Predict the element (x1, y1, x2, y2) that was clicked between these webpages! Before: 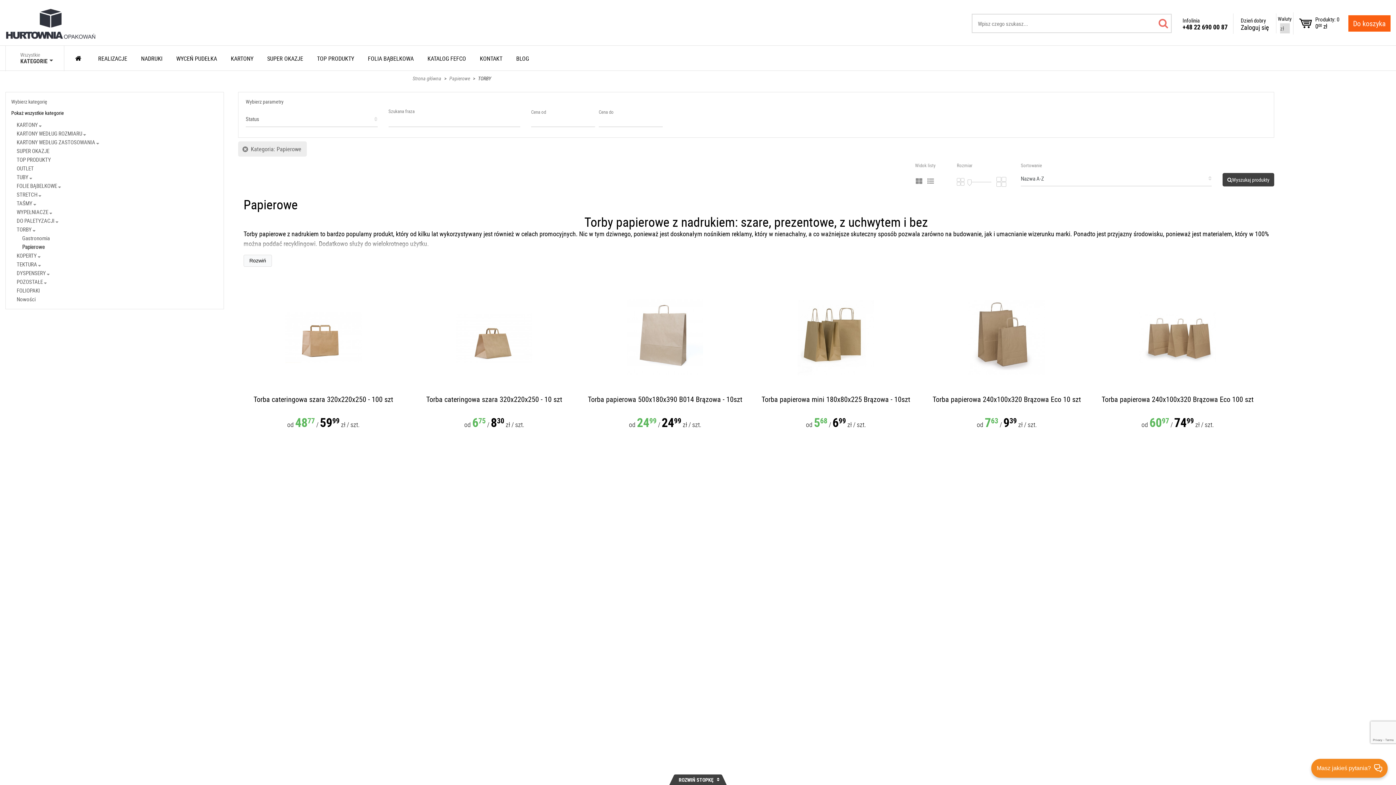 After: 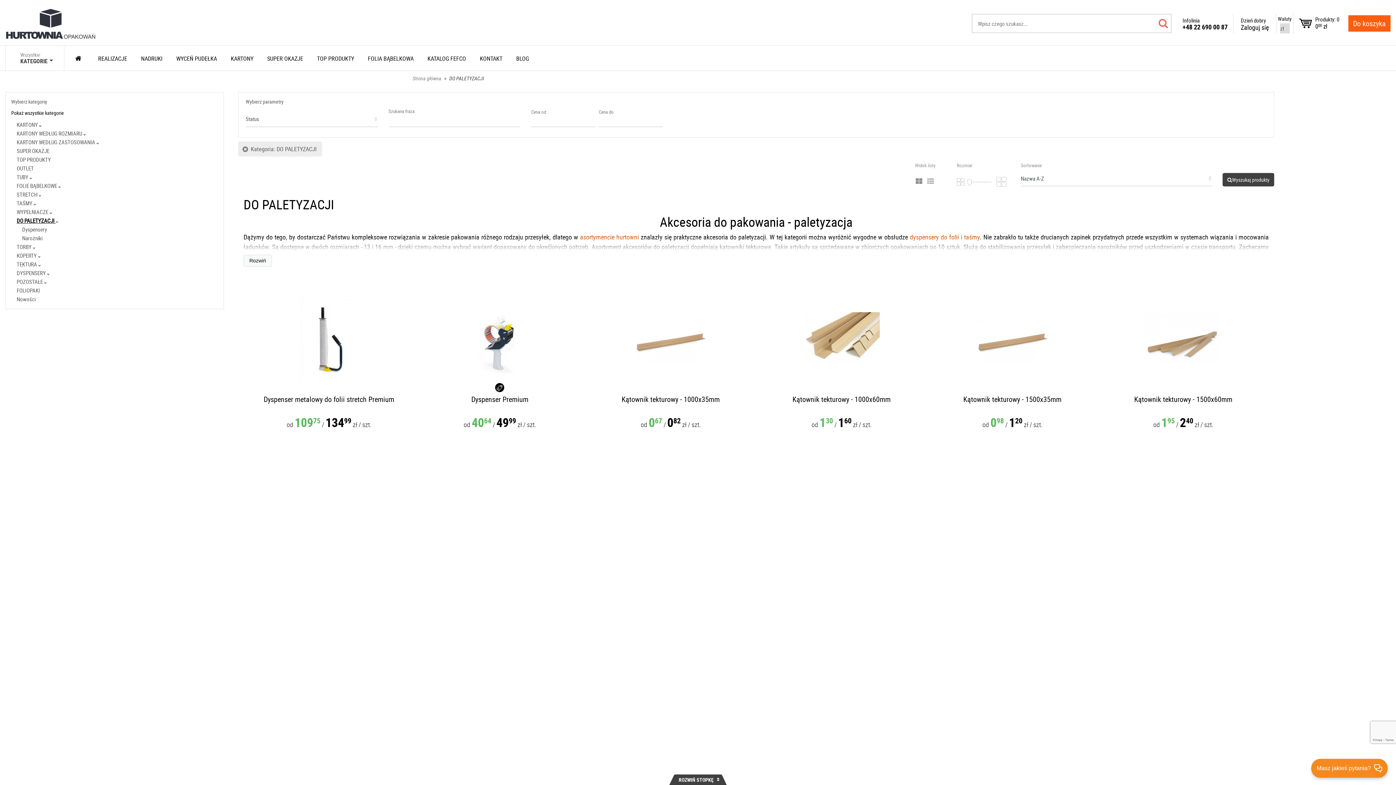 Action: bbox: (16, 217, 58, 224) label: DO PALETYZACJI 